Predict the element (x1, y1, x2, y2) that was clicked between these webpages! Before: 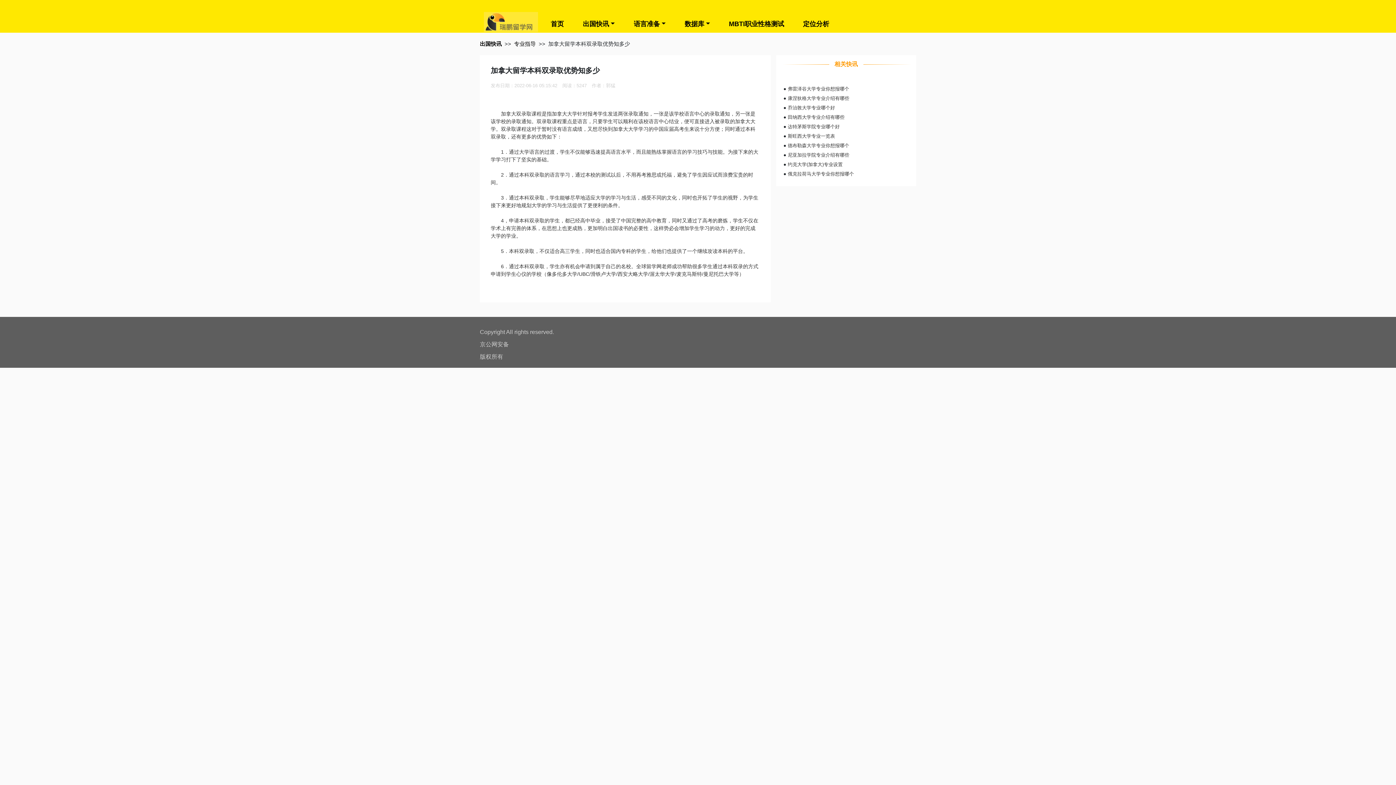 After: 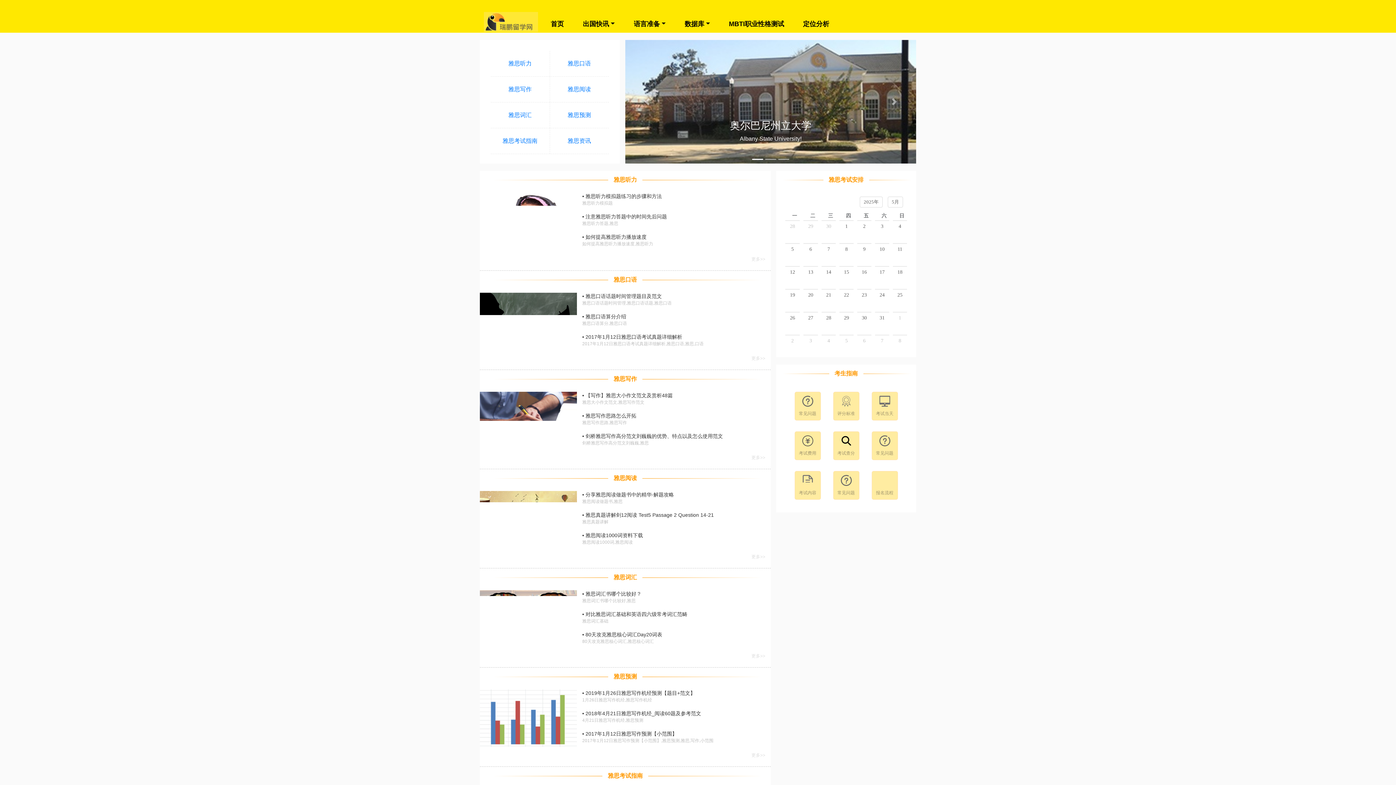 Action: bbox: (628, 16, 671, 32) label: 语言准备